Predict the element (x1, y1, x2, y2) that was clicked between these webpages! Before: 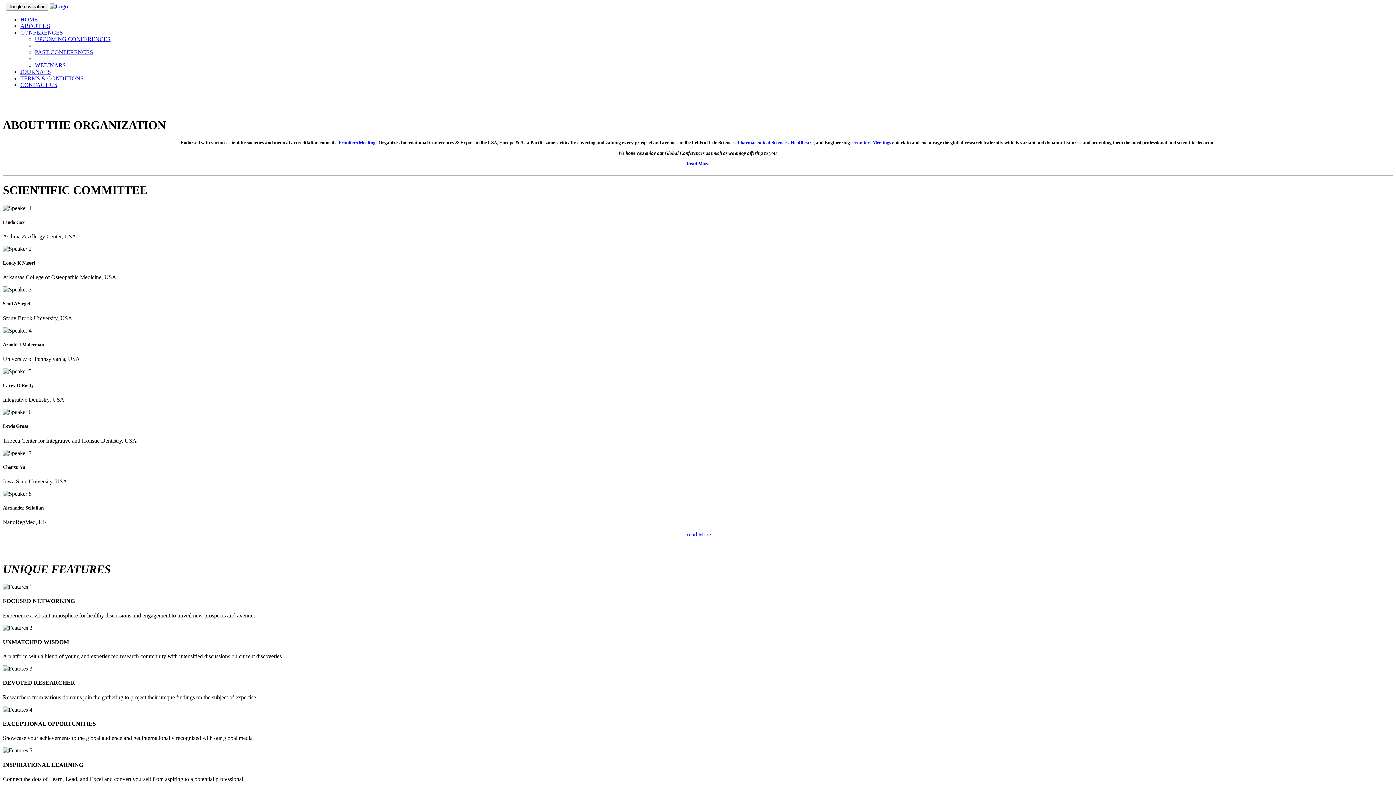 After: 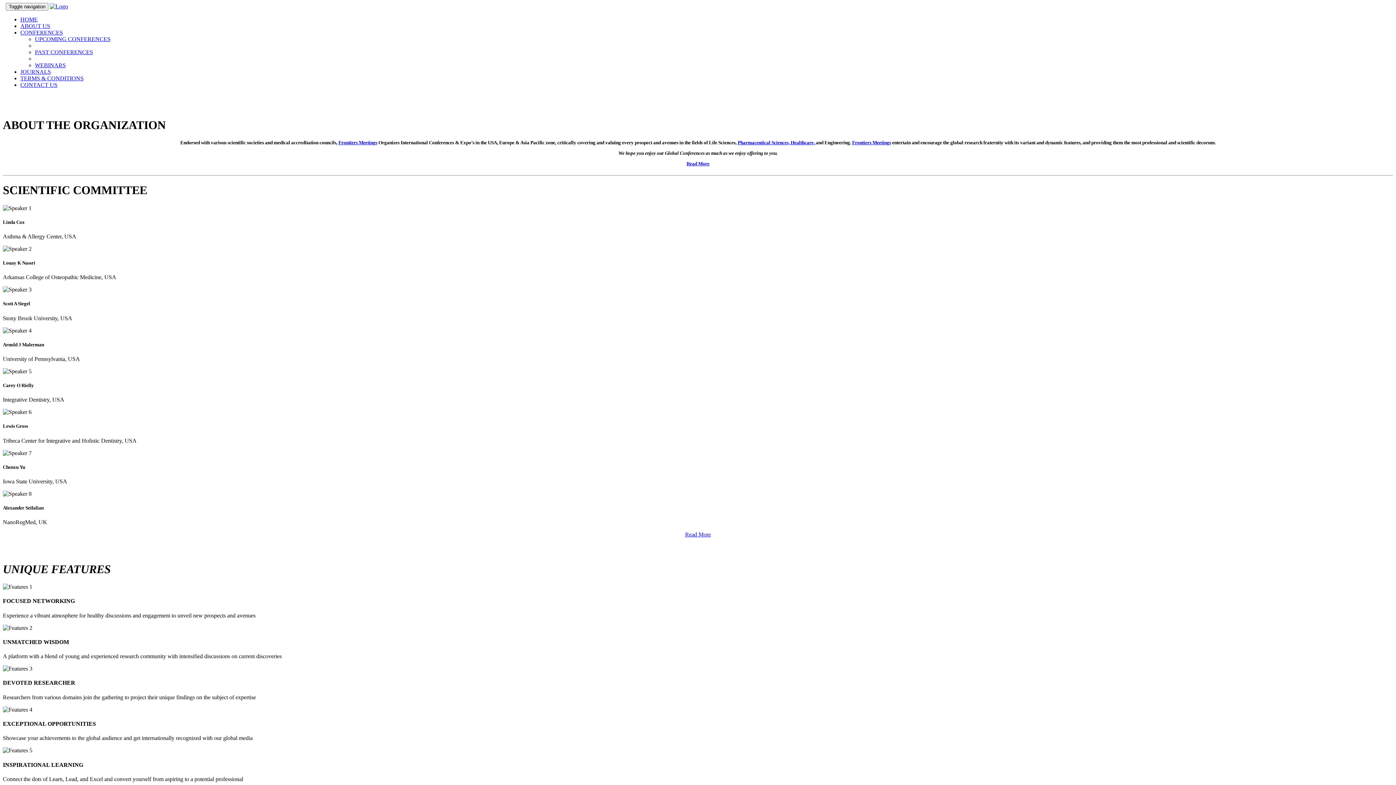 Action: bbox: (338, 139, 377, 145) label: Frontiers Meetings